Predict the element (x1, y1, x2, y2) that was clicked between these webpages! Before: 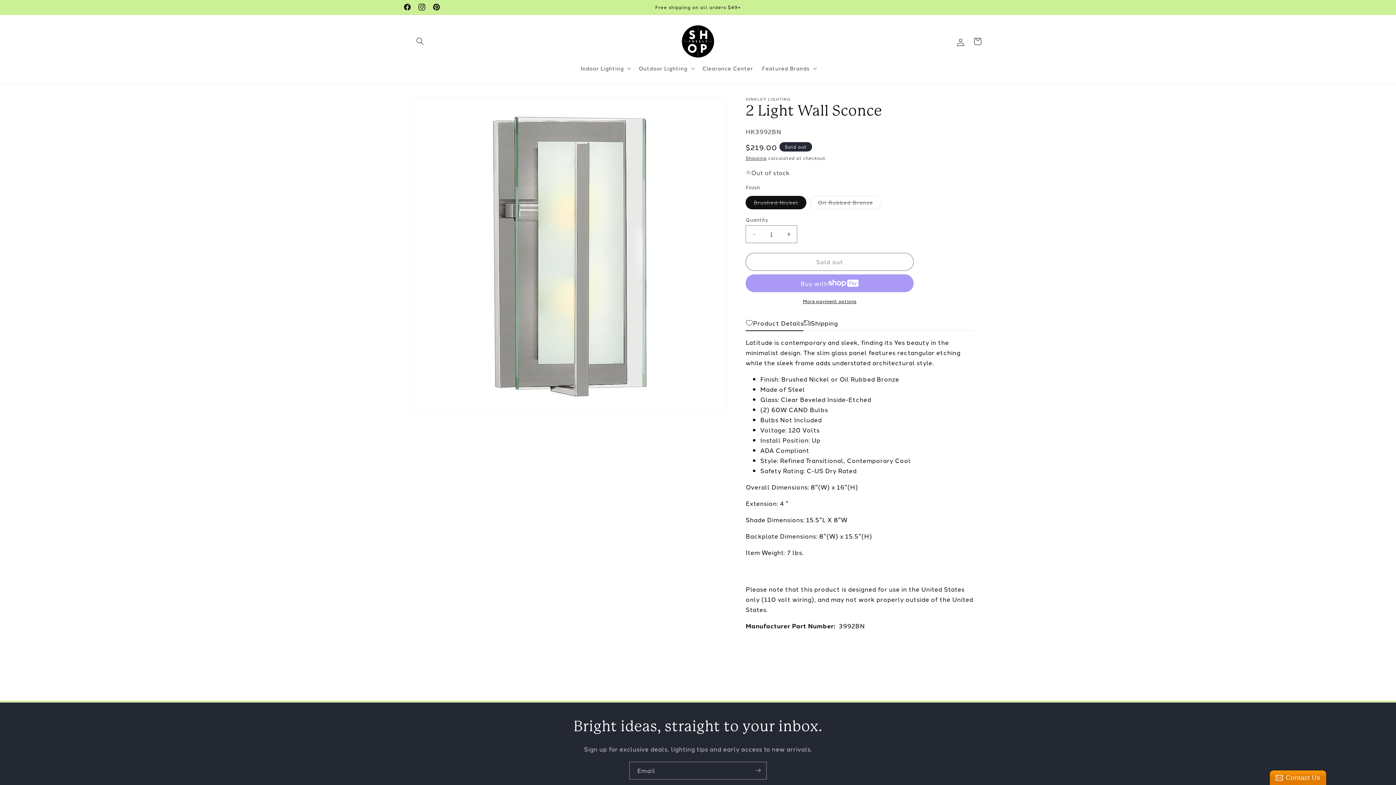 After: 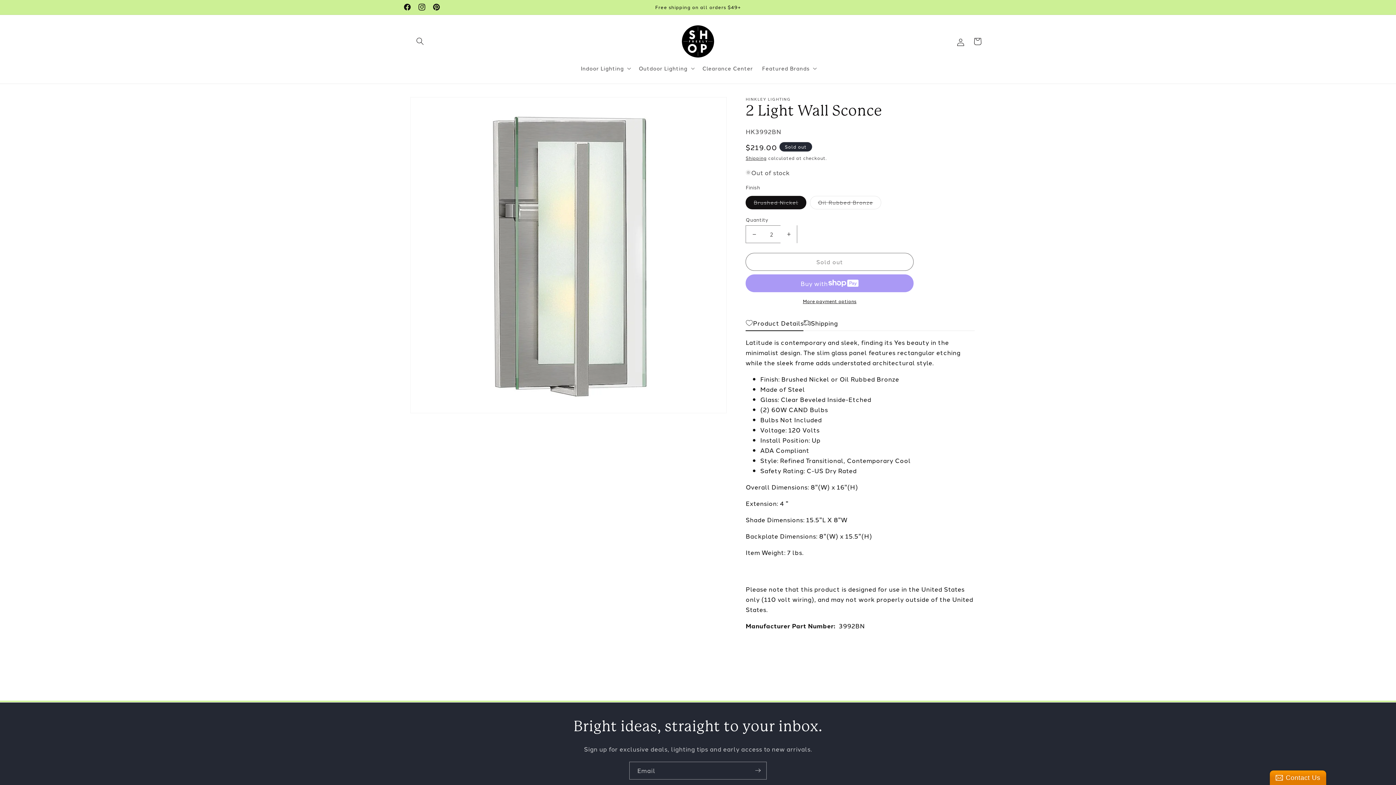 Action: label: Increase quantity for 2 Light Wall Sconce bbox: (780, 225, 797, 243)